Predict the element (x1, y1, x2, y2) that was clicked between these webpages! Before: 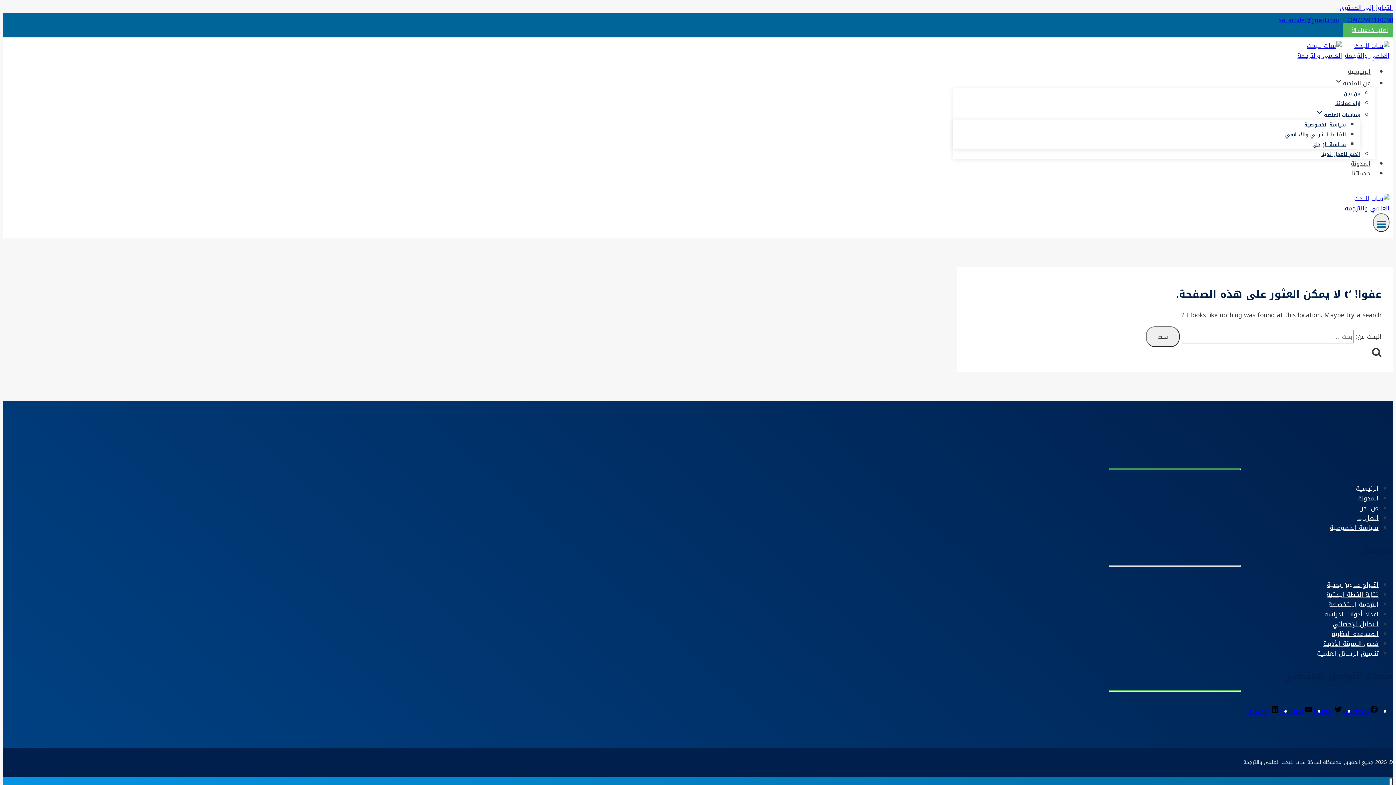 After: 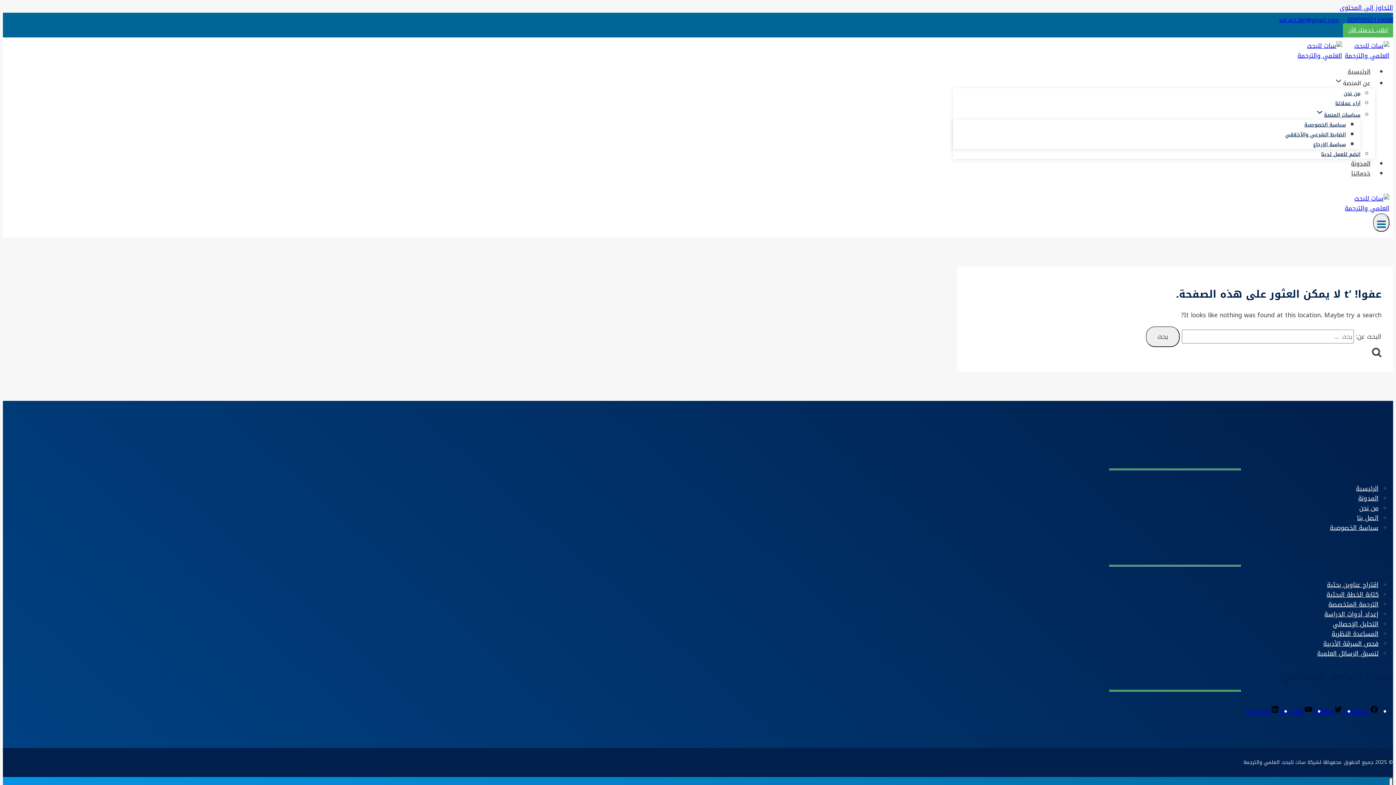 Action: label: Twitter bbox: (1313, 706, 1342, 717)